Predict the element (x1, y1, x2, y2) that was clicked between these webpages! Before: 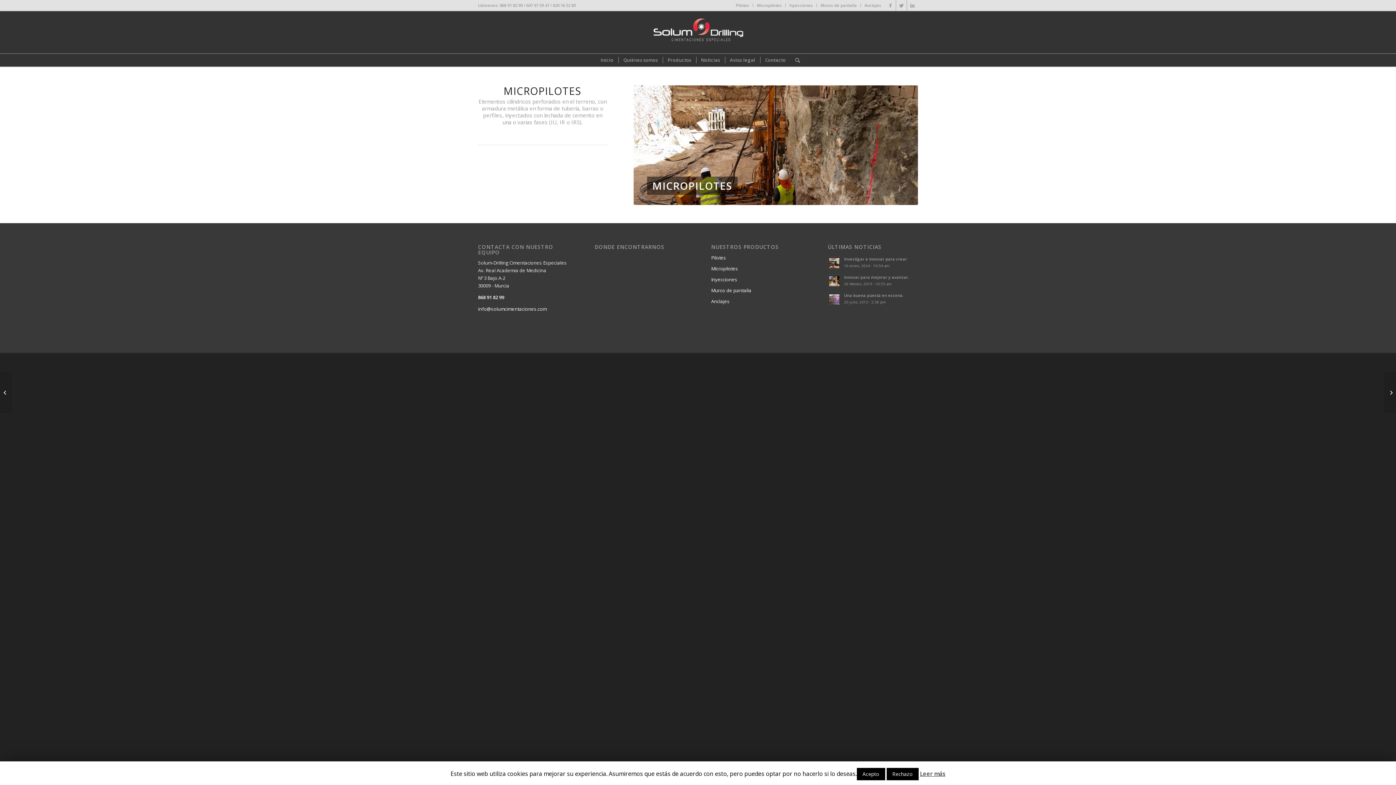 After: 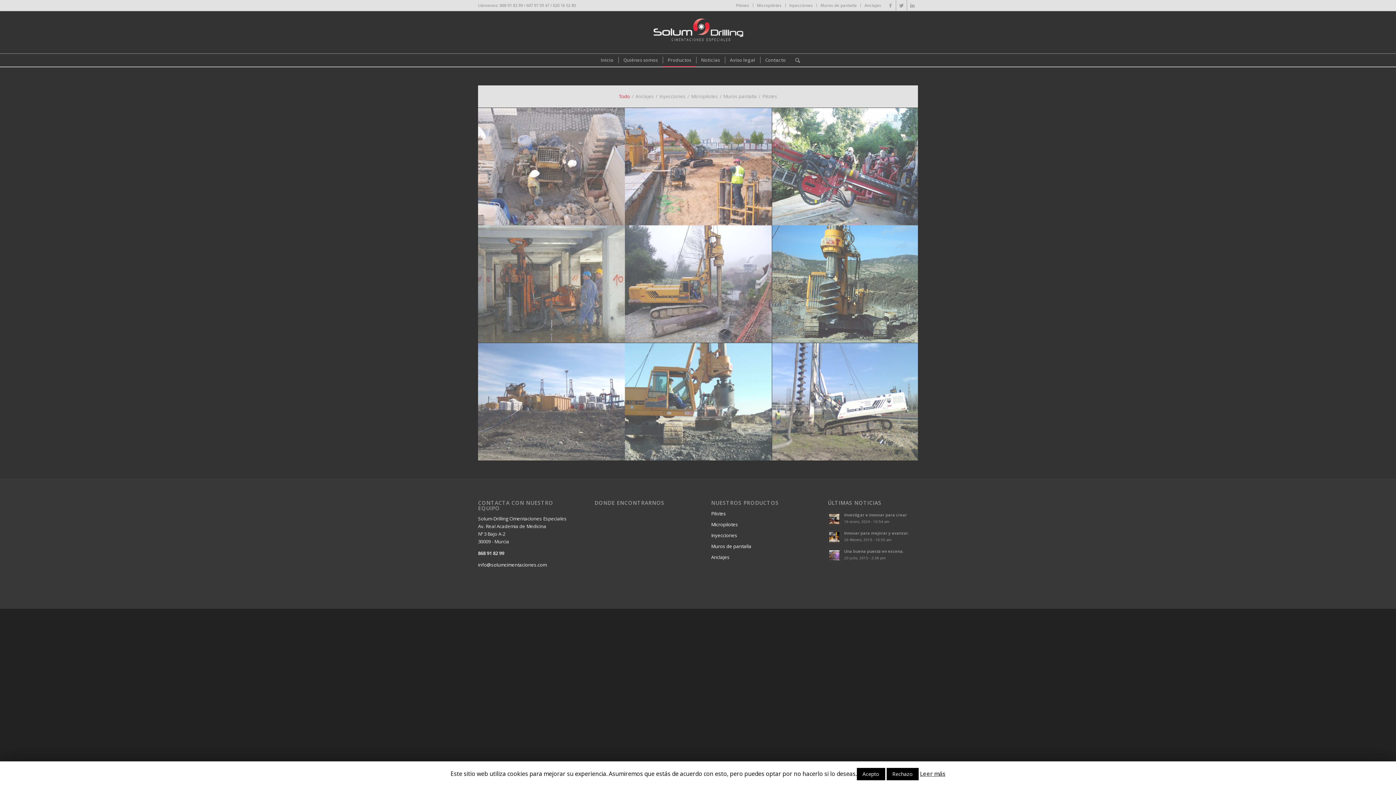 Action: label: Productos bbox: (662, 53, 696, 66)